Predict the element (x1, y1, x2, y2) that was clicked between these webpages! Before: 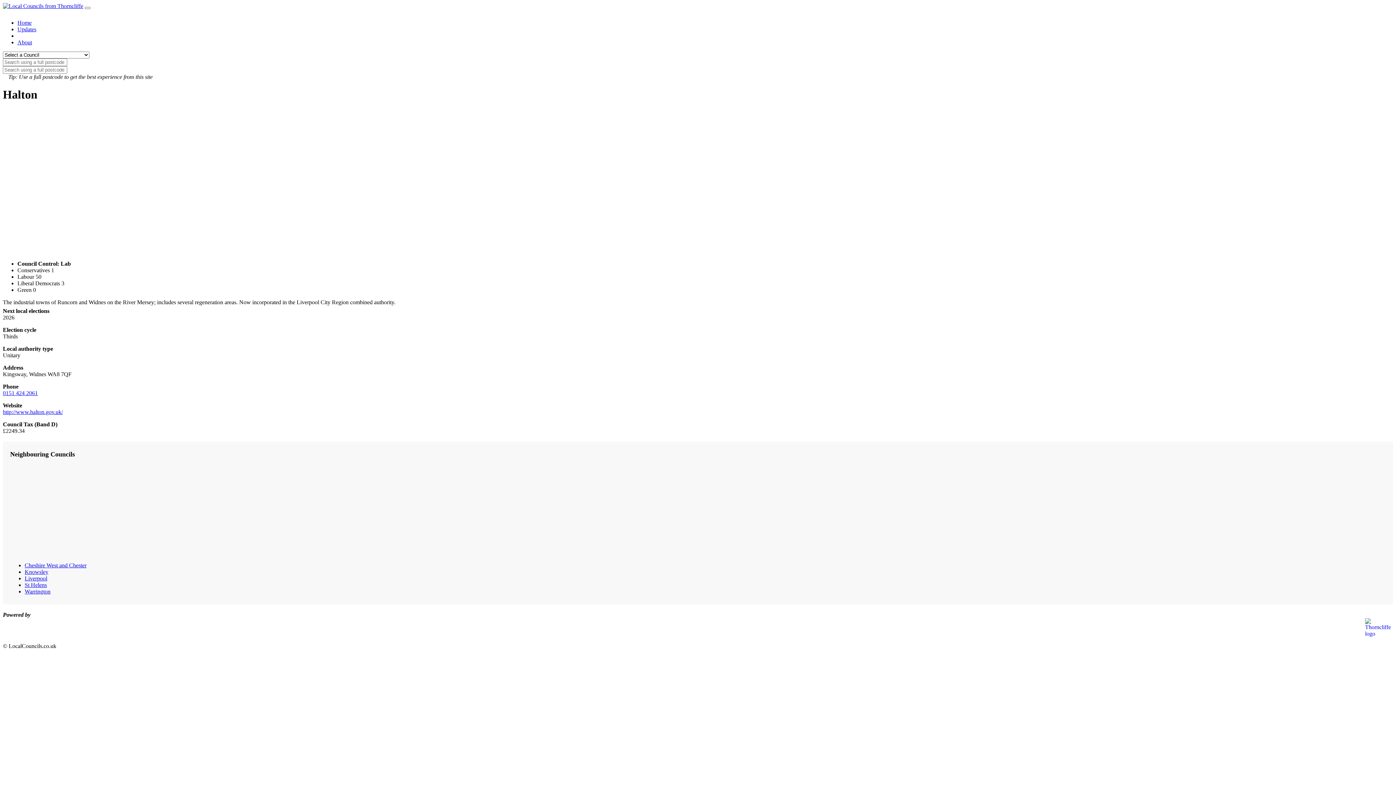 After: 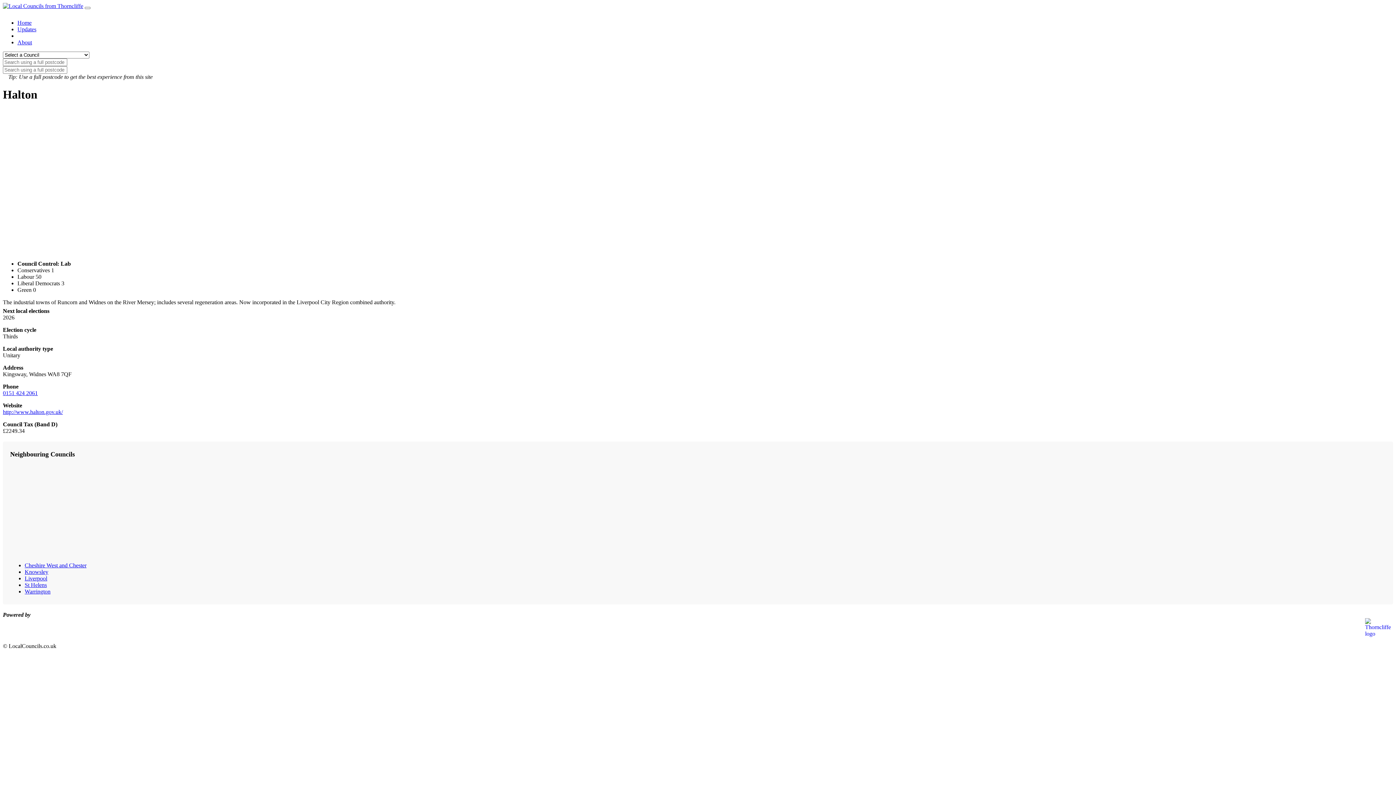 Action: label: 0151 424 2061 bbox: (2, 390, 37, 396)